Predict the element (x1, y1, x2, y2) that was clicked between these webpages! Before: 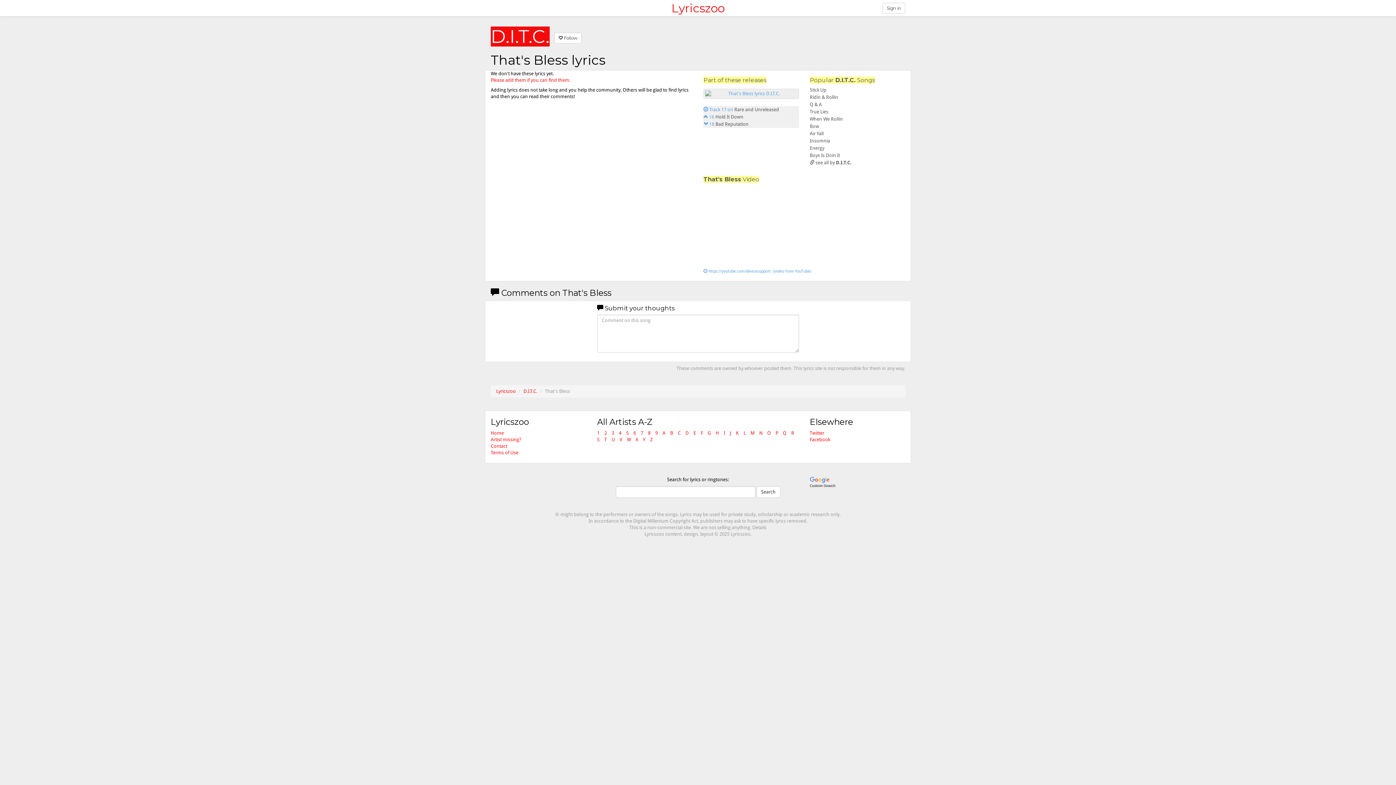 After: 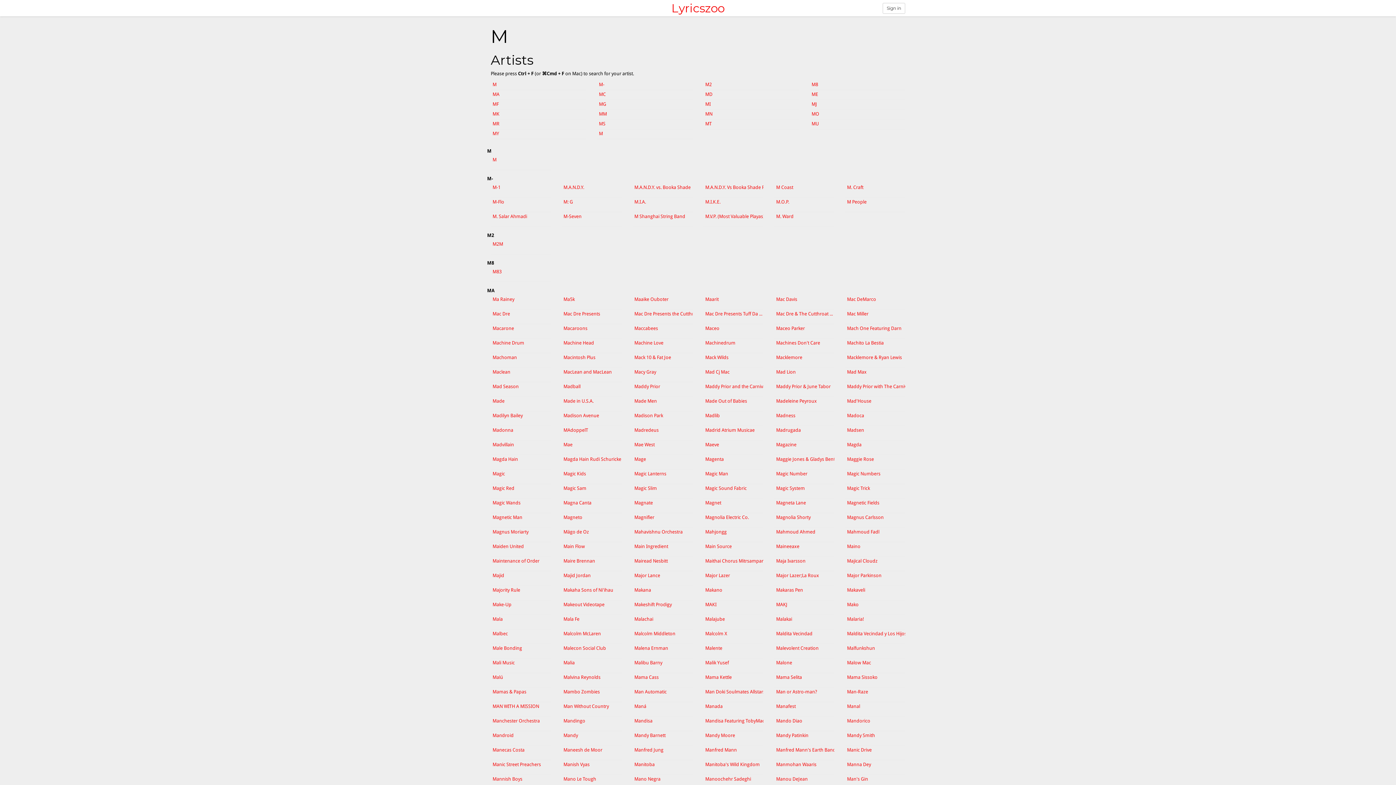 Action: label: M bbox: (750, 430, 754, 436)